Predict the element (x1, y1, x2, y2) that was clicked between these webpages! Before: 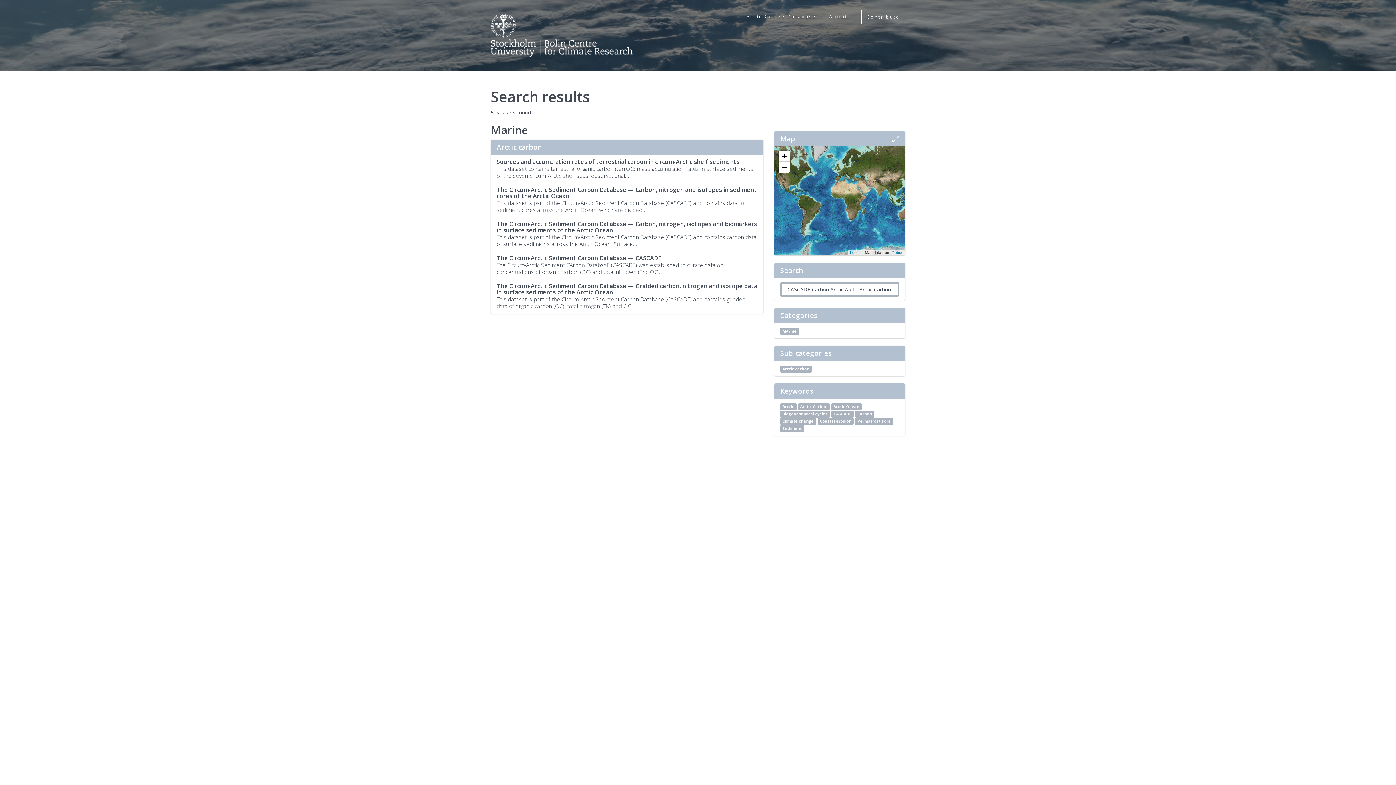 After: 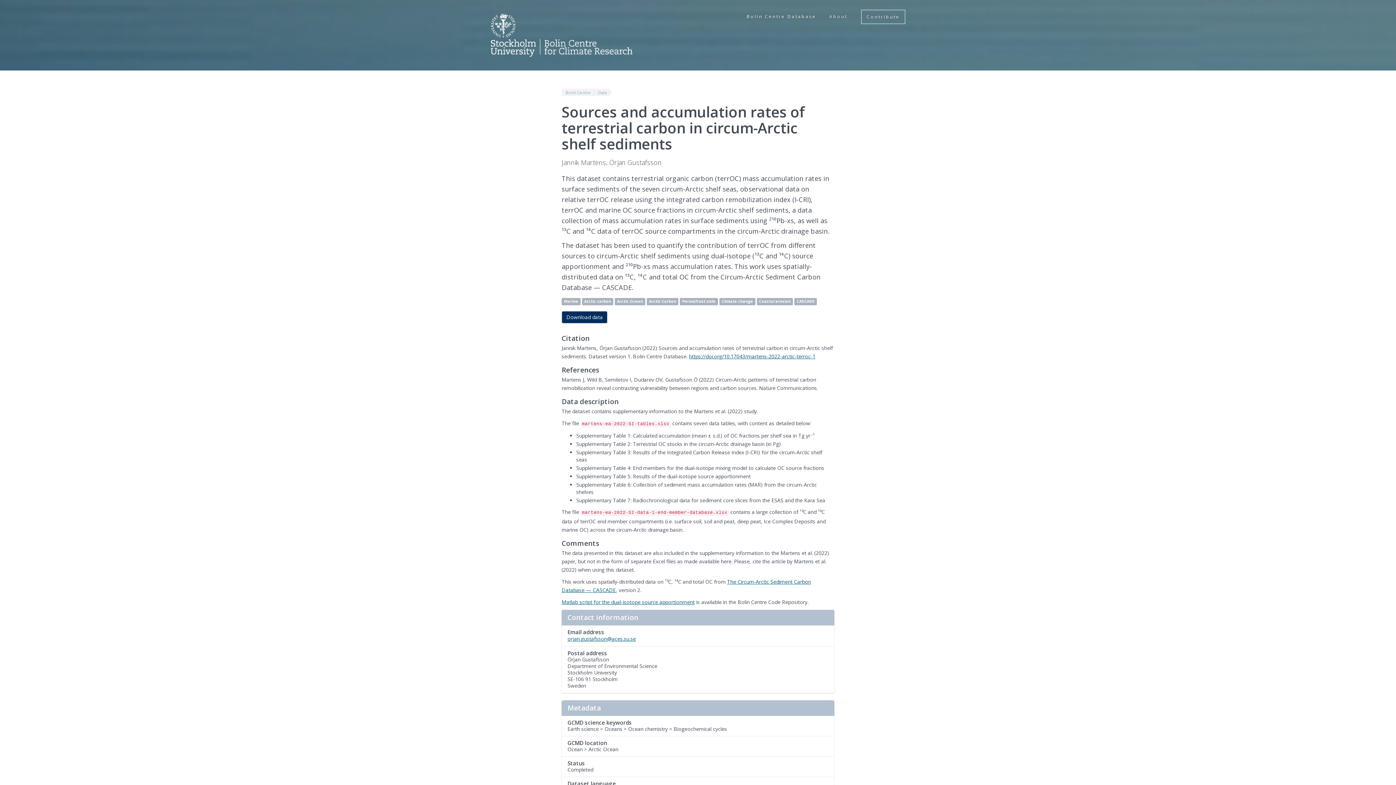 Action: label: Coastal erosion bbox: (817, 418, 853, 425)